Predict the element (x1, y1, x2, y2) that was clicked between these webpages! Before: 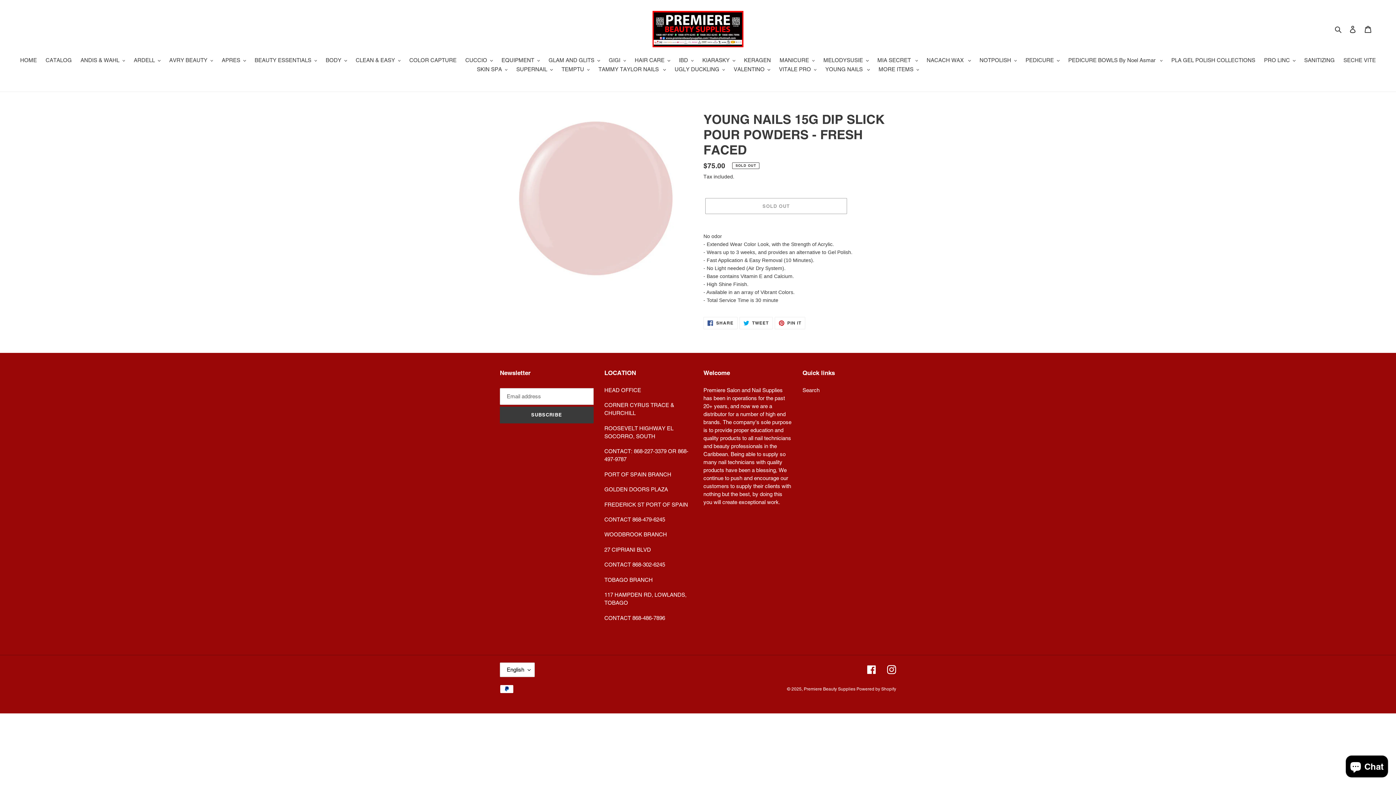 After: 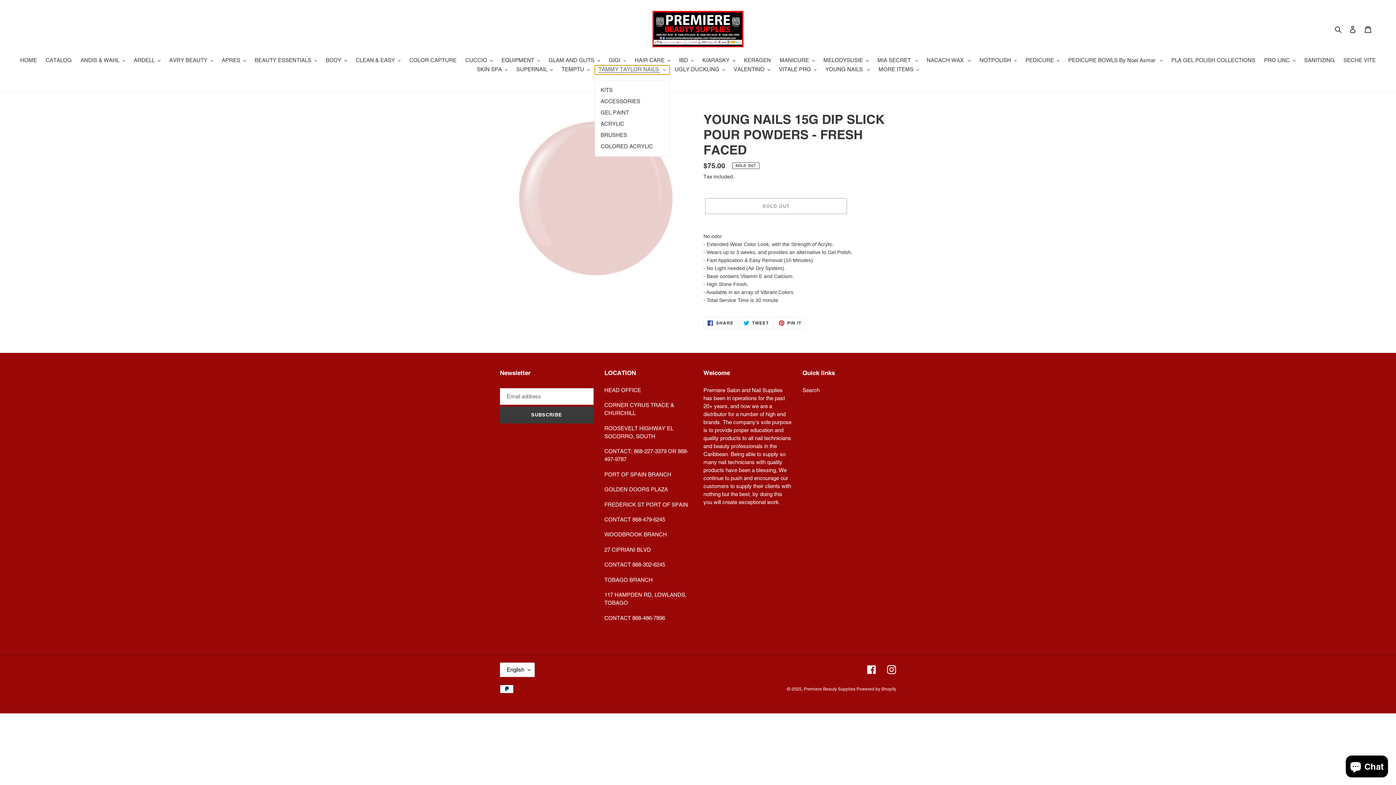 Action: label: TAMMY TAYLOR NAILS  bbox: (595, 65, 669, 74)